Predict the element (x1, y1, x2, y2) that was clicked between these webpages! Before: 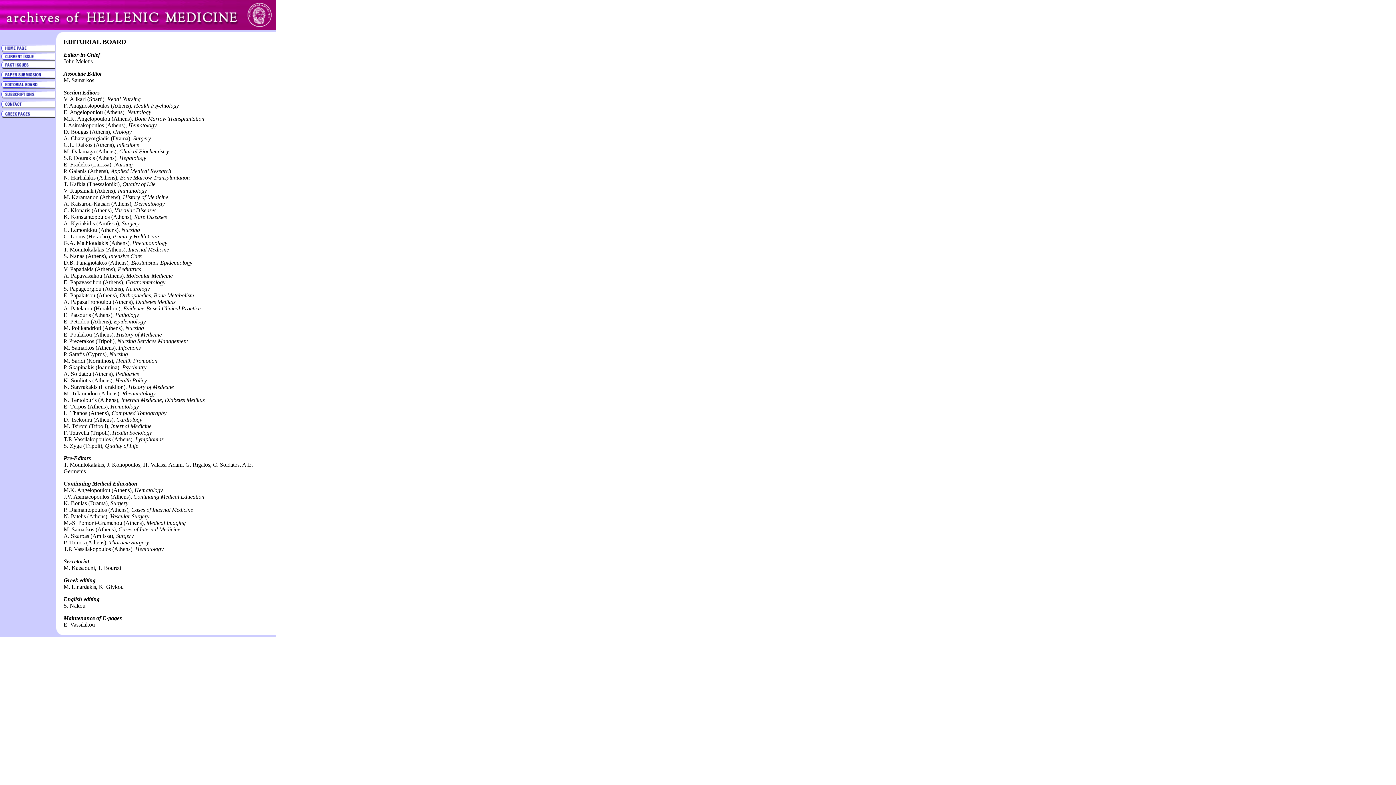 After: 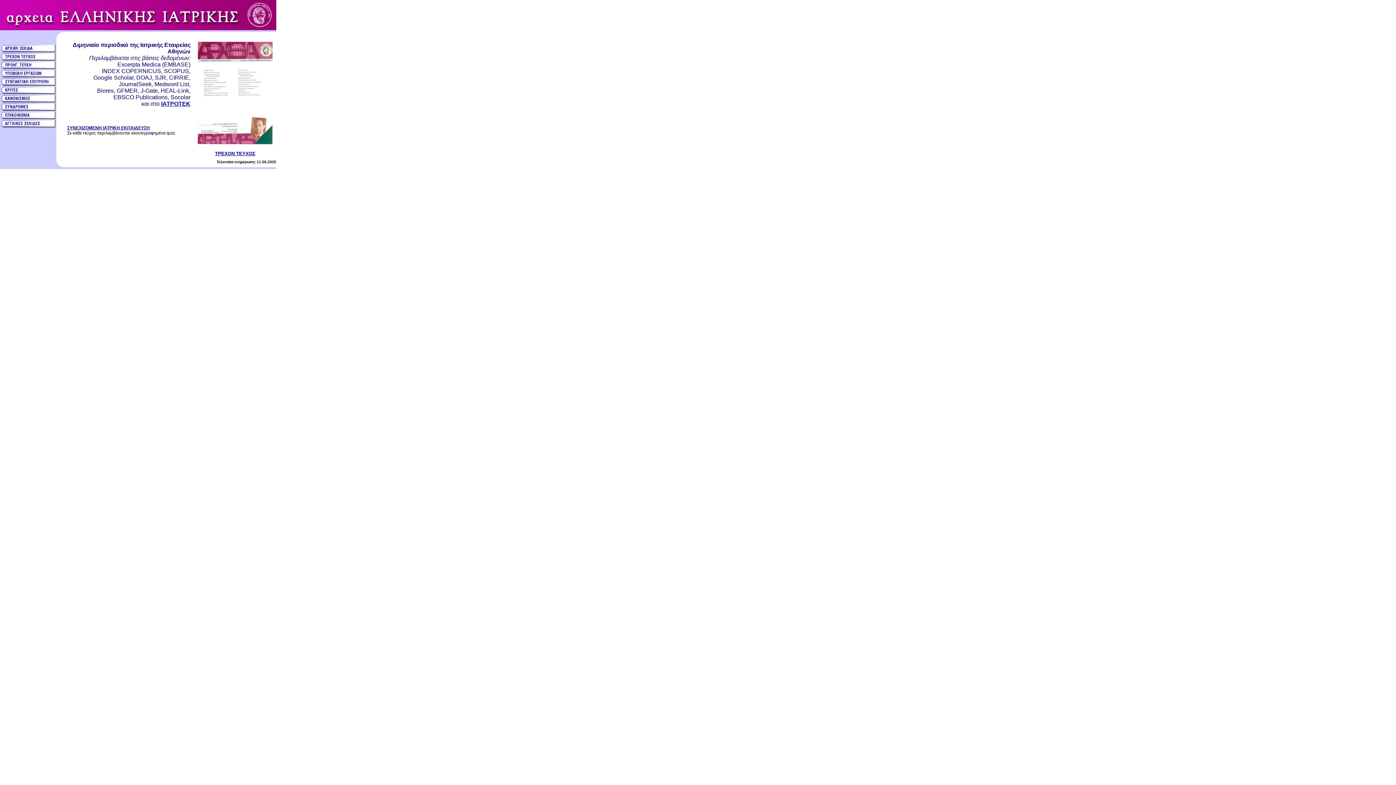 Action: bbox: (0, 113, 56, 119)